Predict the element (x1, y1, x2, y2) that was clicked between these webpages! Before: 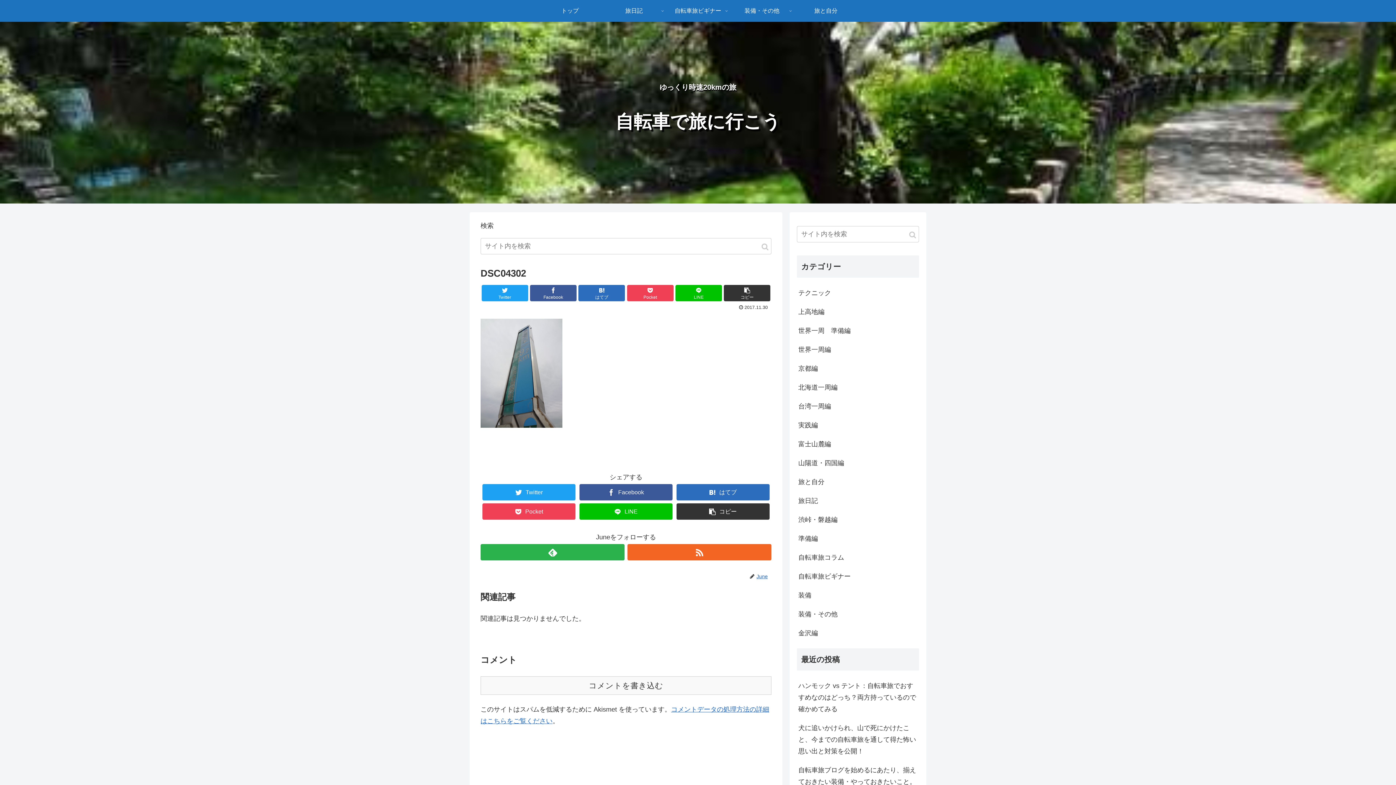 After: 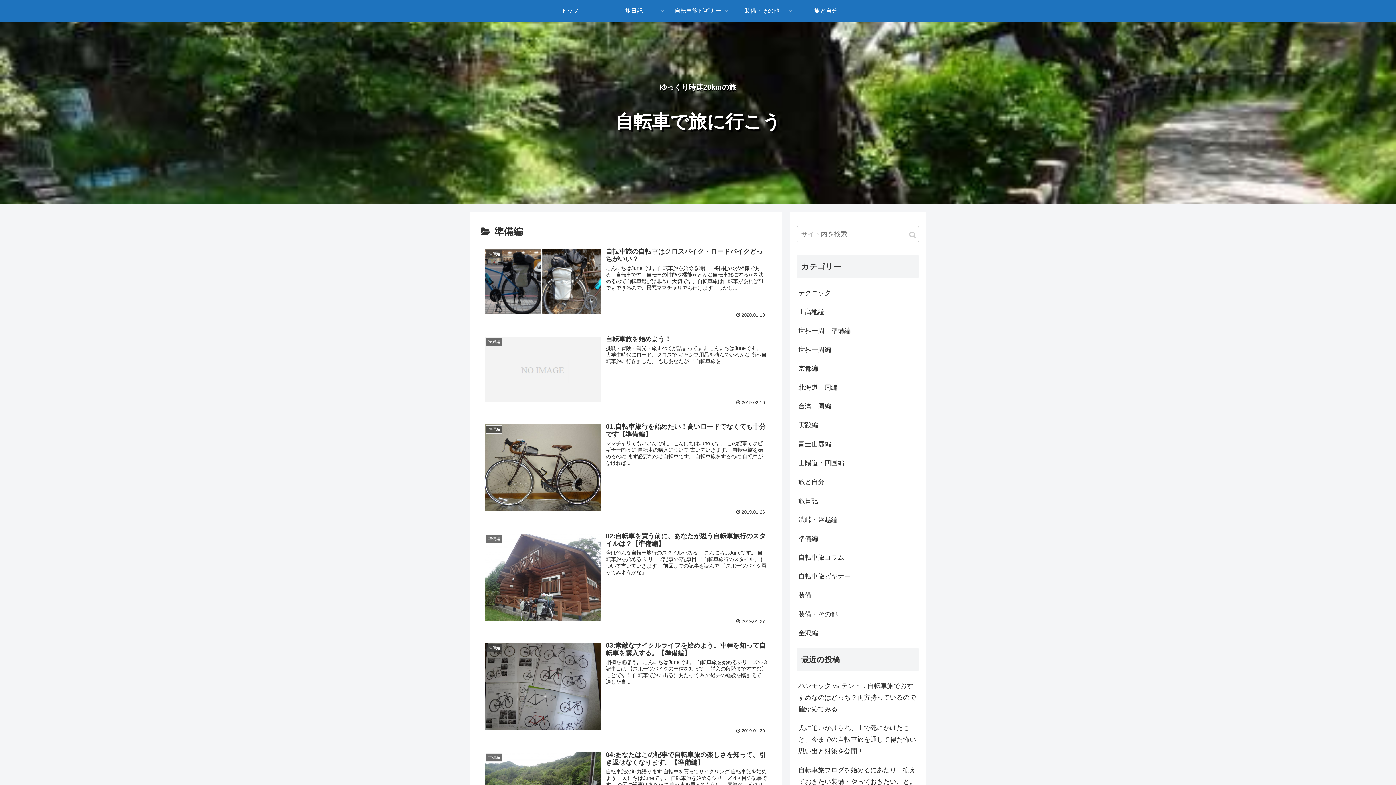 Action: bbox: (797, 529, 919, 548) label: 準備編